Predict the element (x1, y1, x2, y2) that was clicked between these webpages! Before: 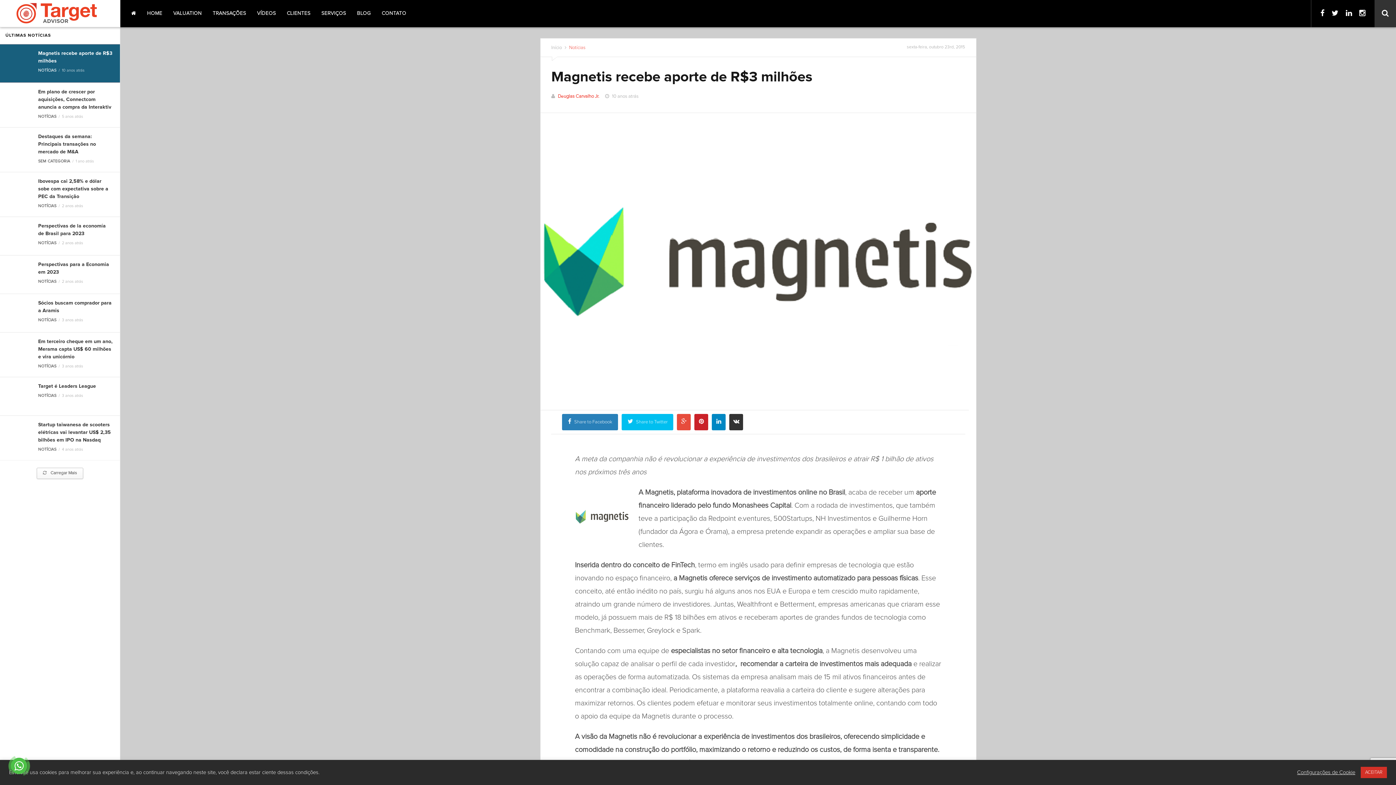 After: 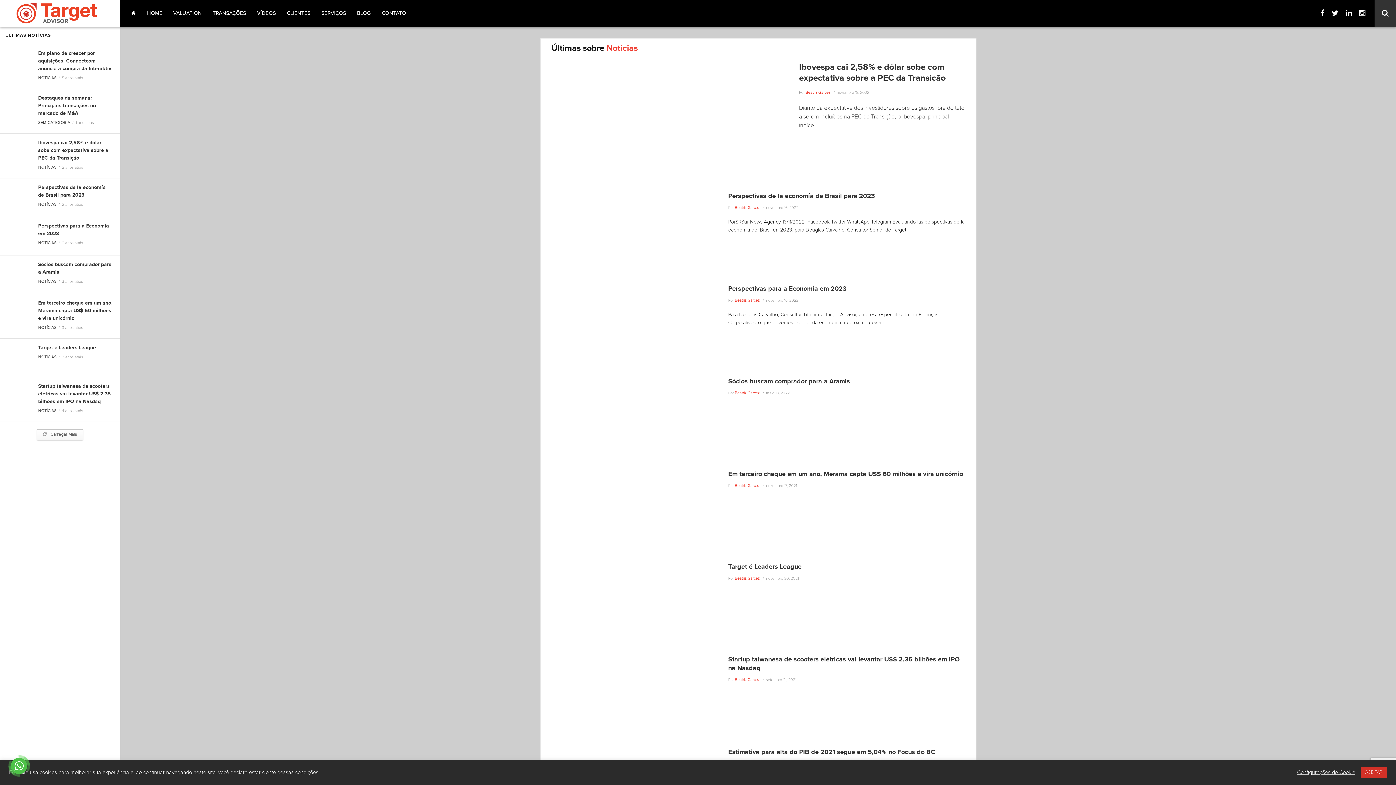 Action: label: NOTÍCIAS bbox: (38, 318, 56, 322)